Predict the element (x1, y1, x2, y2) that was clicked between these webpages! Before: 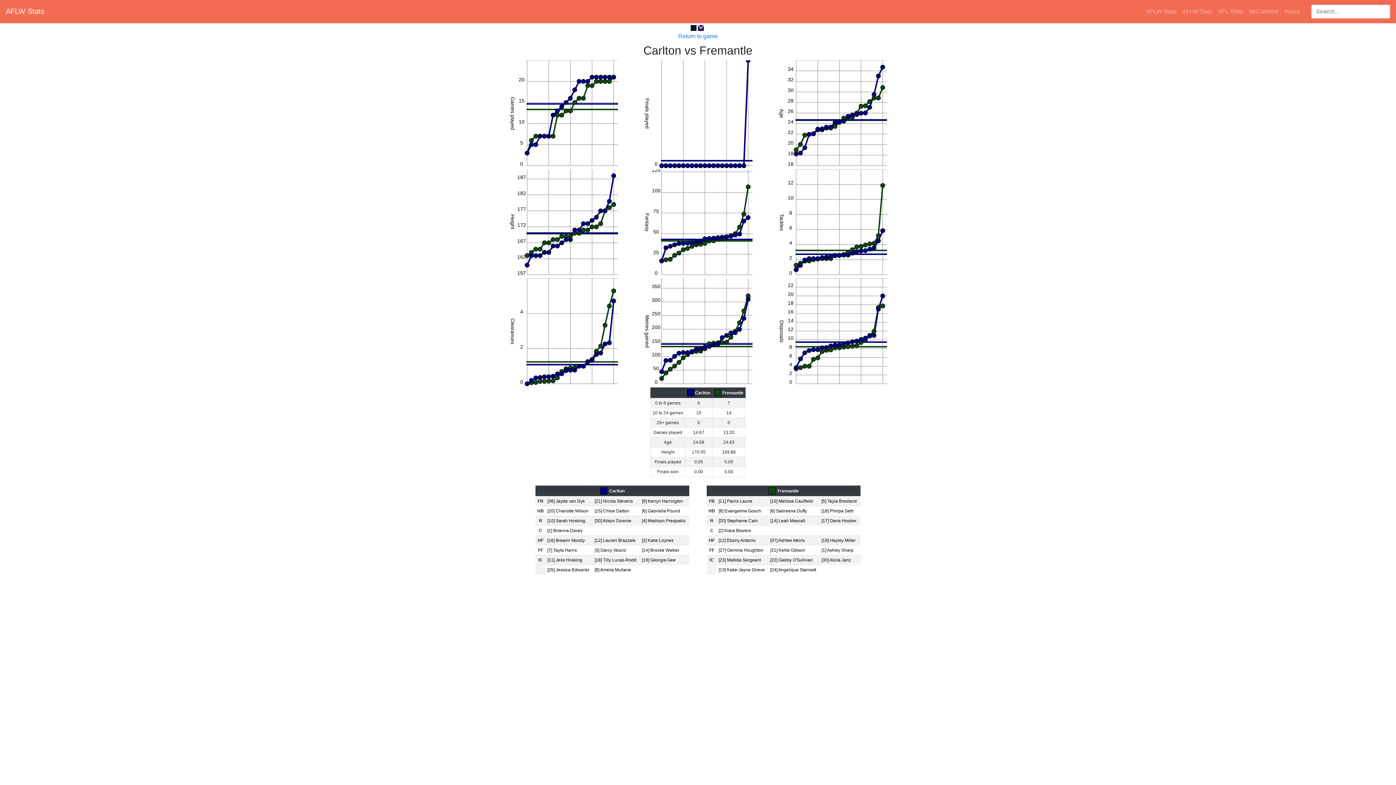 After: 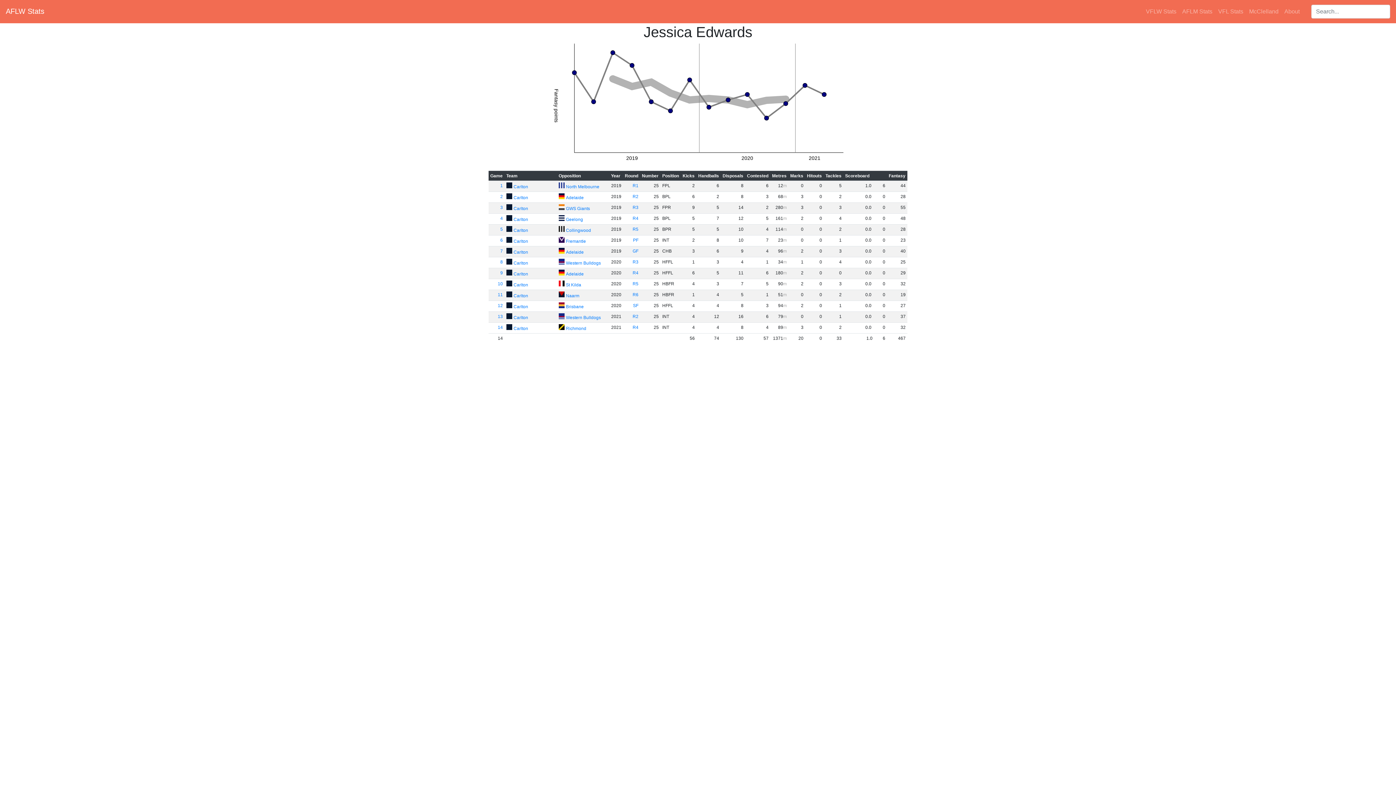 Action: bbox: (698, 239, 702, 243)